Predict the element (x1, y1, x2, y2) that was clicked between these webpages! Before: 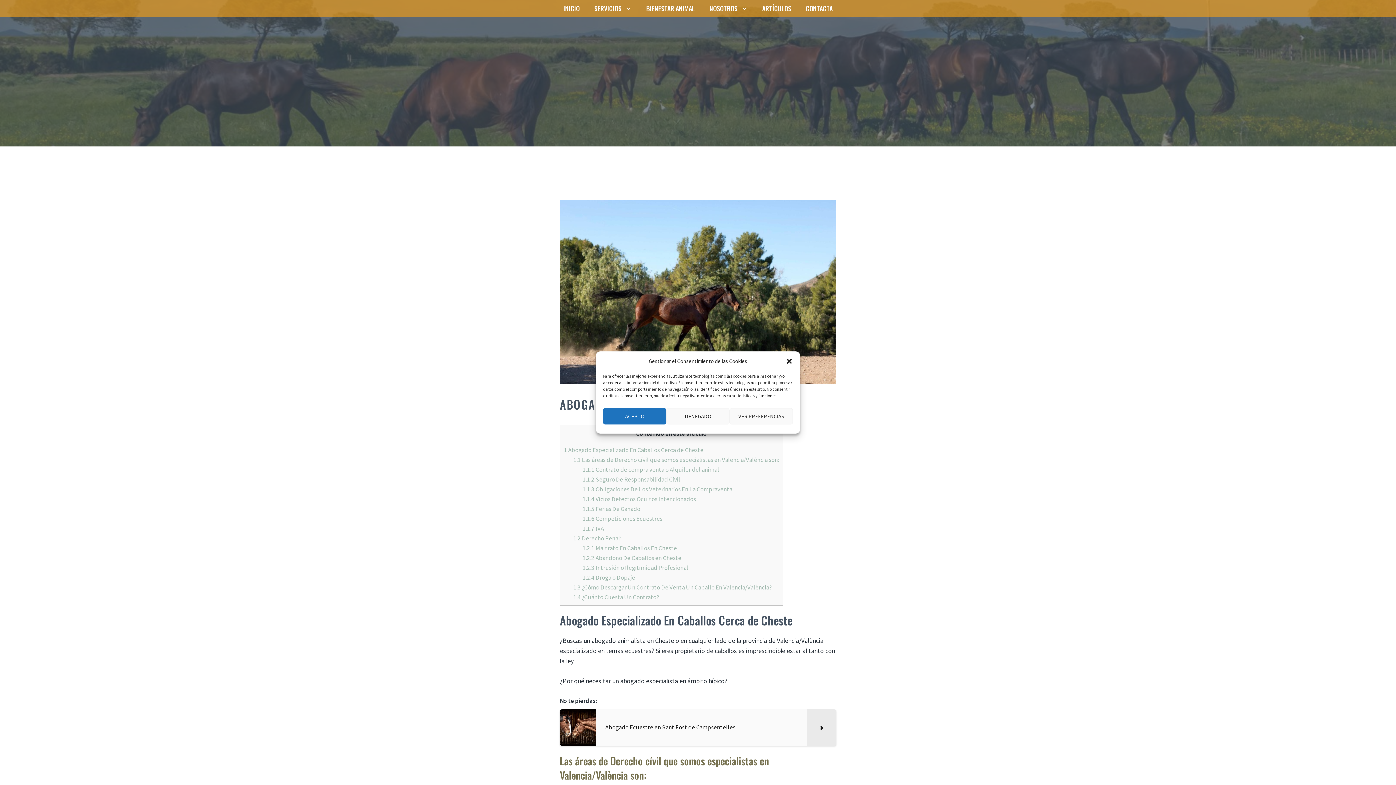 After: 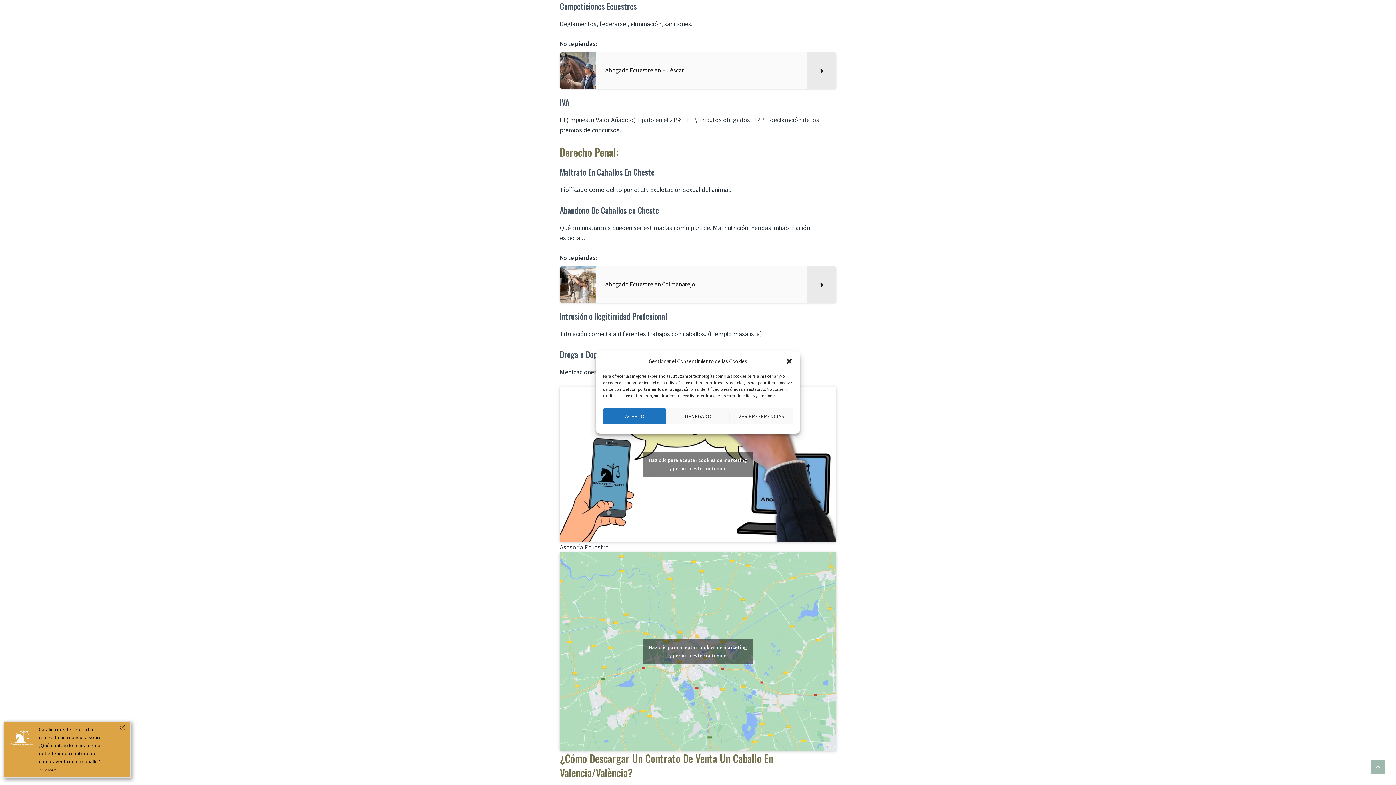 Action: bbox: (582, 514, 662, 522) label: 1.1.6 Competiciones Ecuestres